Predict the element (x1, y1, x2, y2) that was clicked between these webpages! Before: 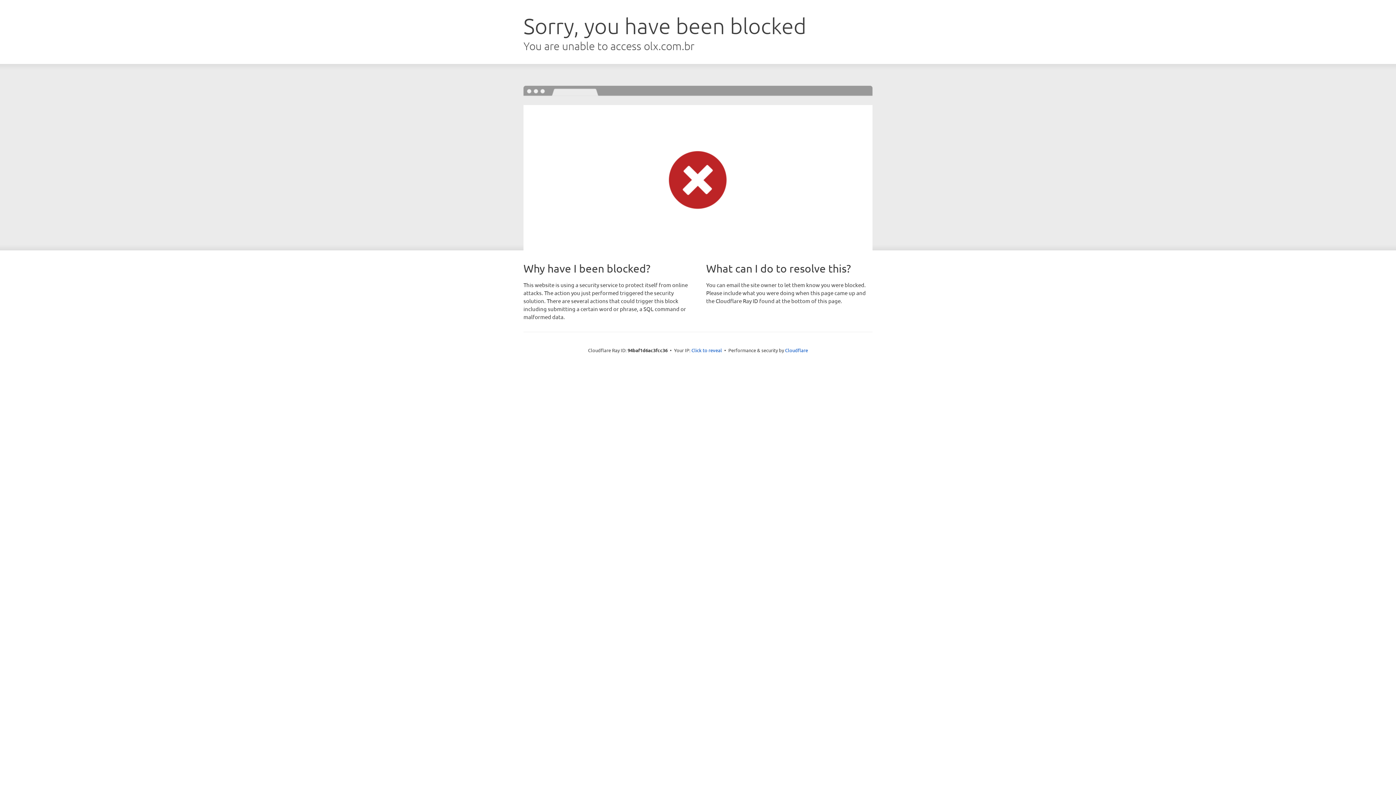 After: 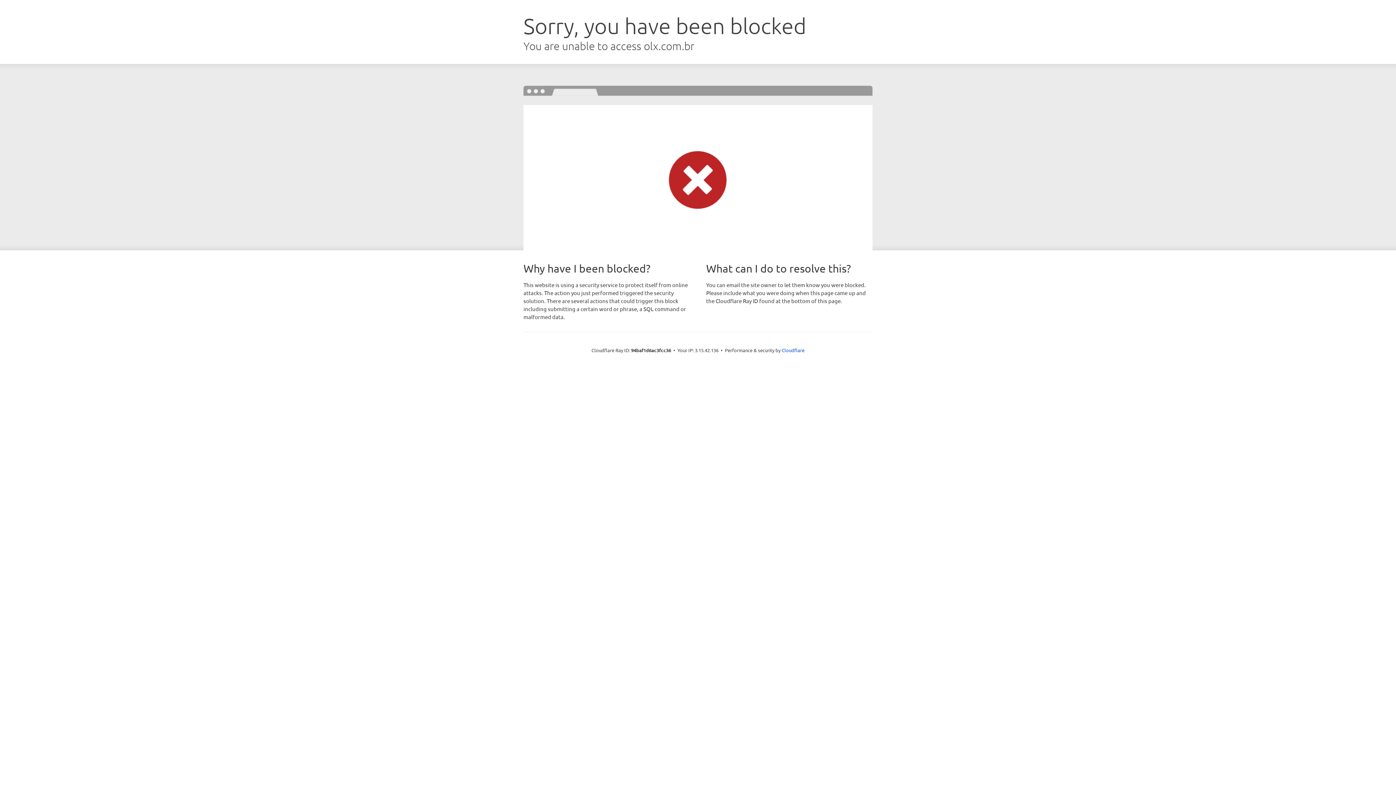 Action: label: Click to reveal bbox: (691, 346, 722, 353)